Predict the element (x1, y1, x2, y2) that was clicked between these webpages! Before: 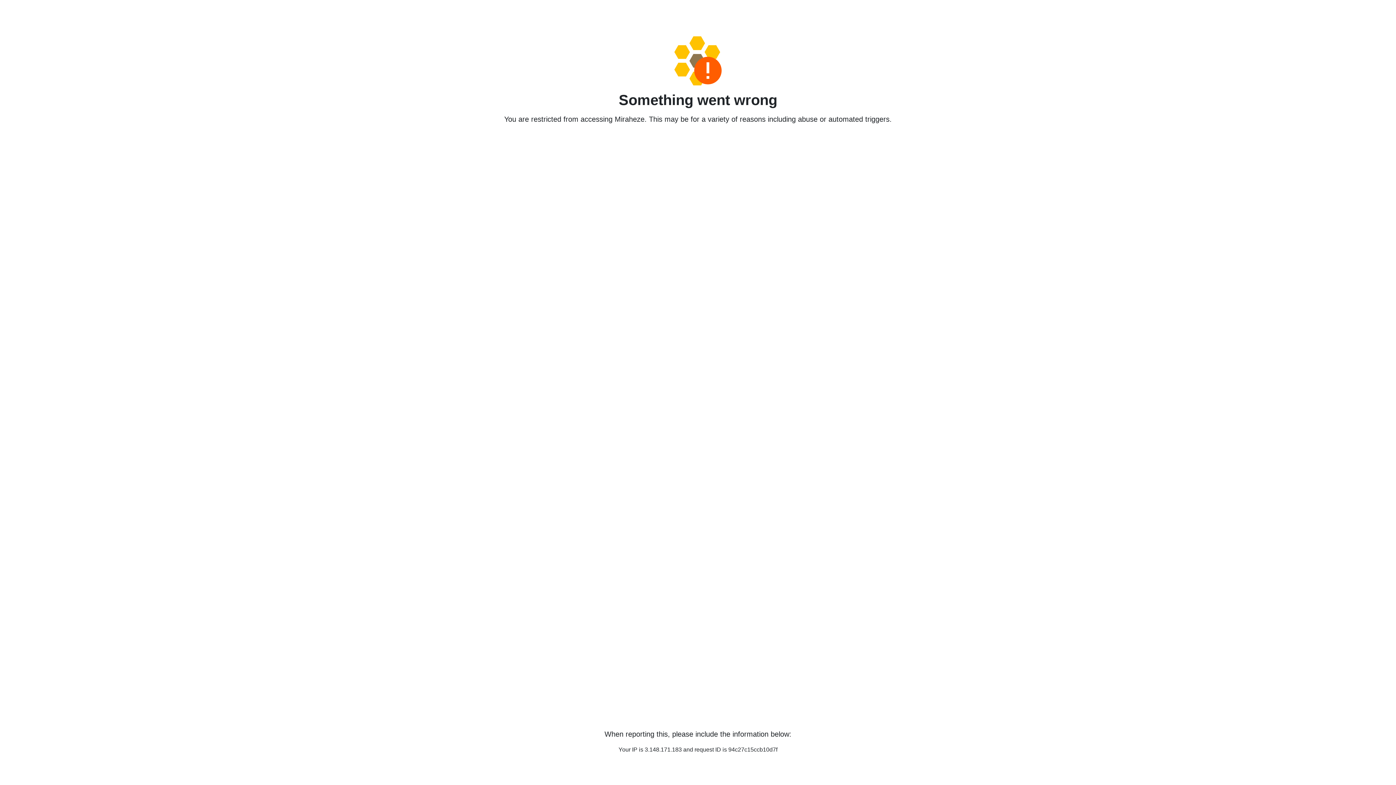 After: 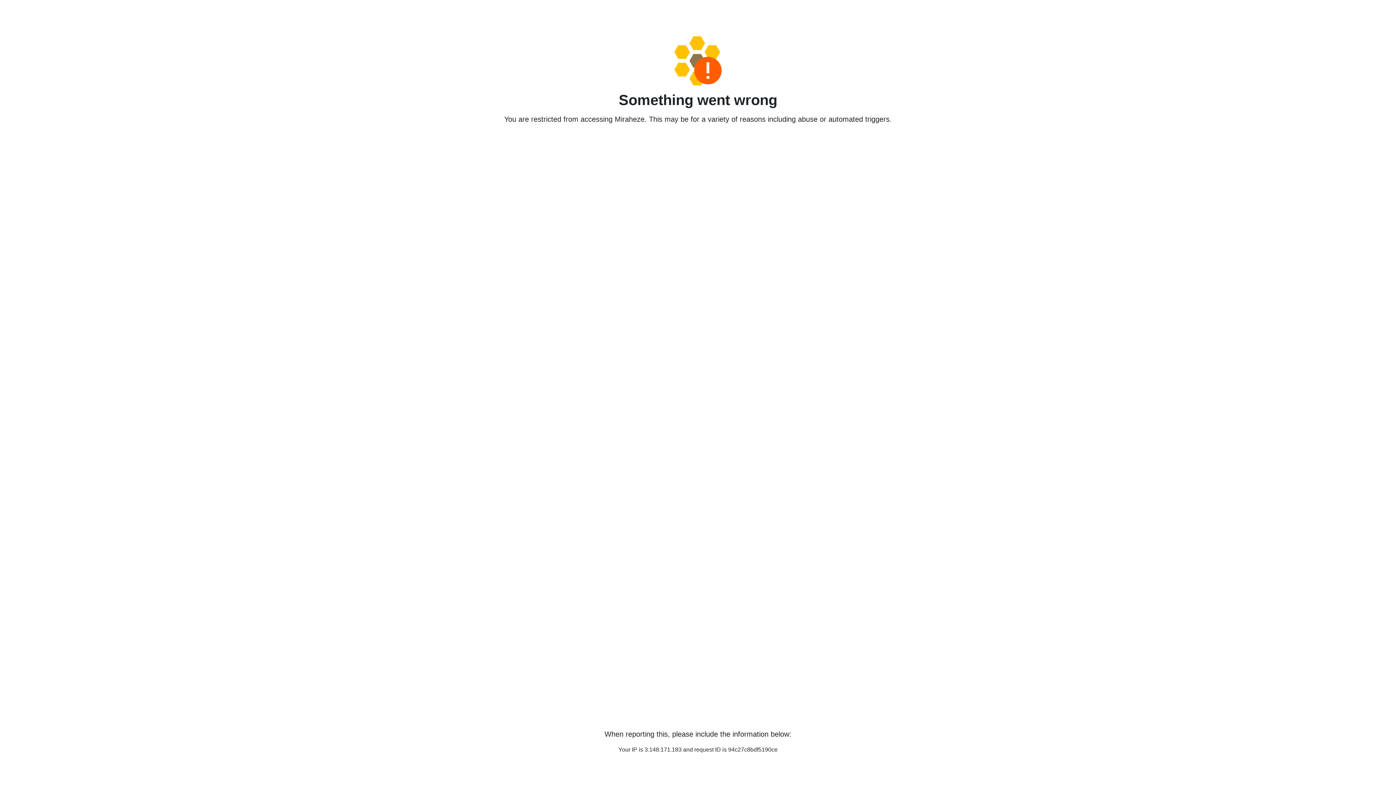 Action: bbox: (458, 36, 938, 85)